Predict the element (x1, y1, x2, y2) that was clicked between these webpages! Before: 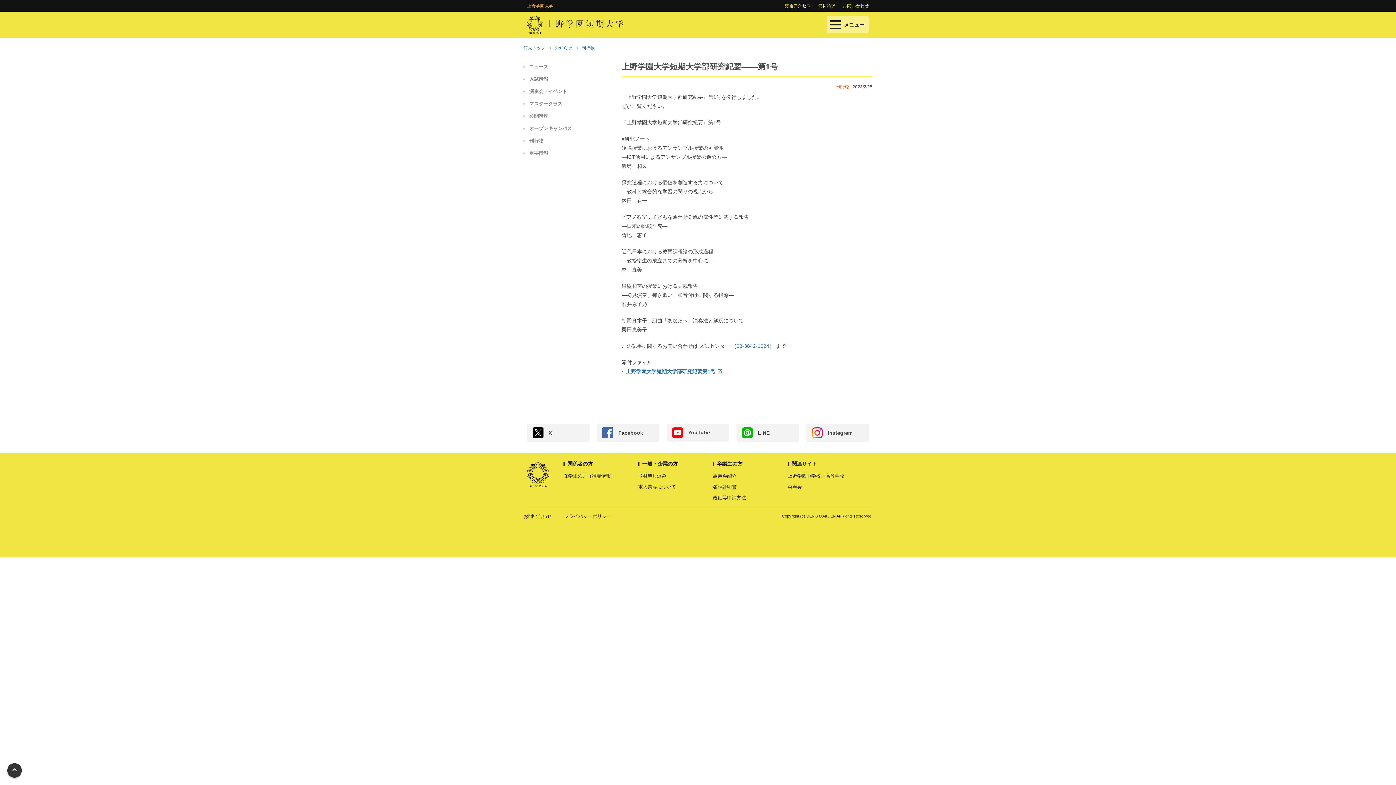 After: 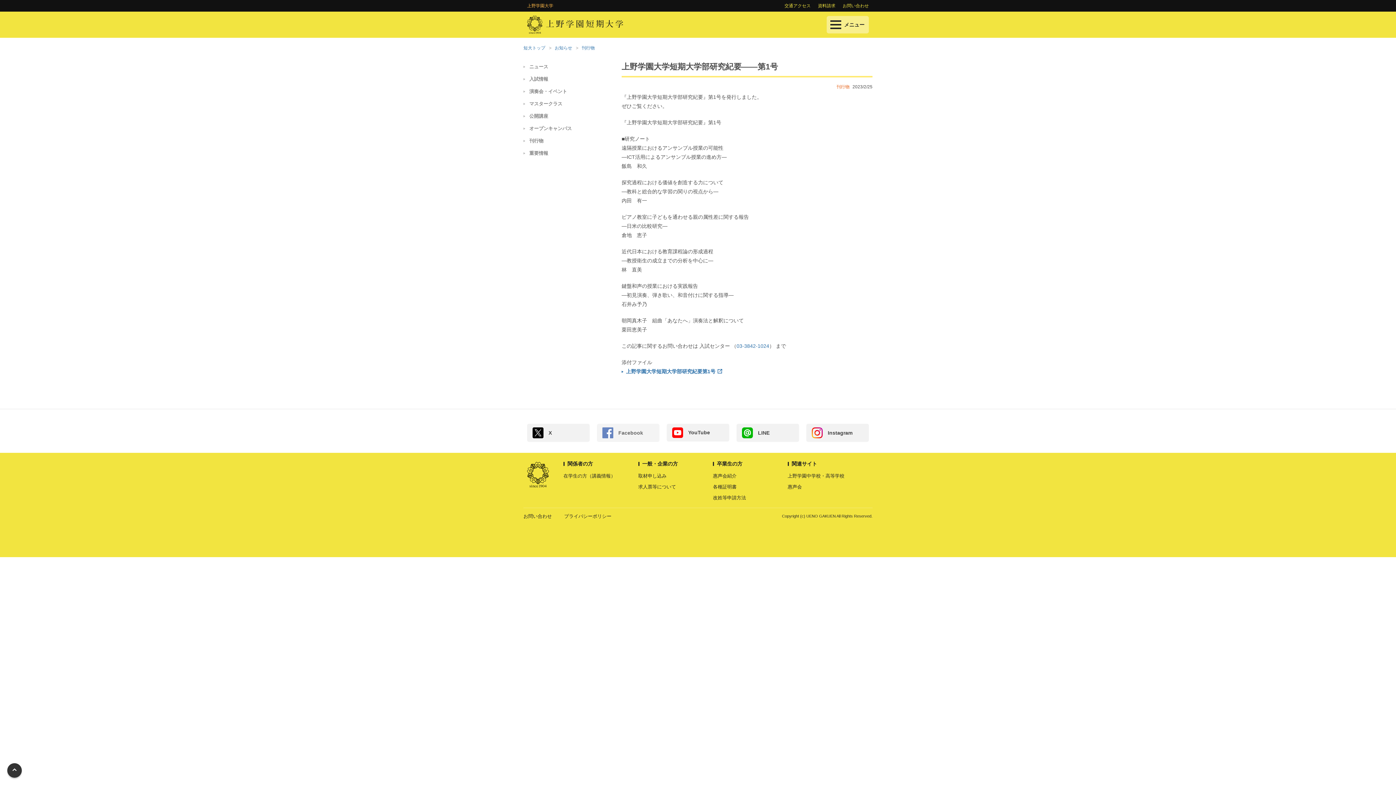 Action: label:  Facebook bbox: (597, 424, 659, 442)